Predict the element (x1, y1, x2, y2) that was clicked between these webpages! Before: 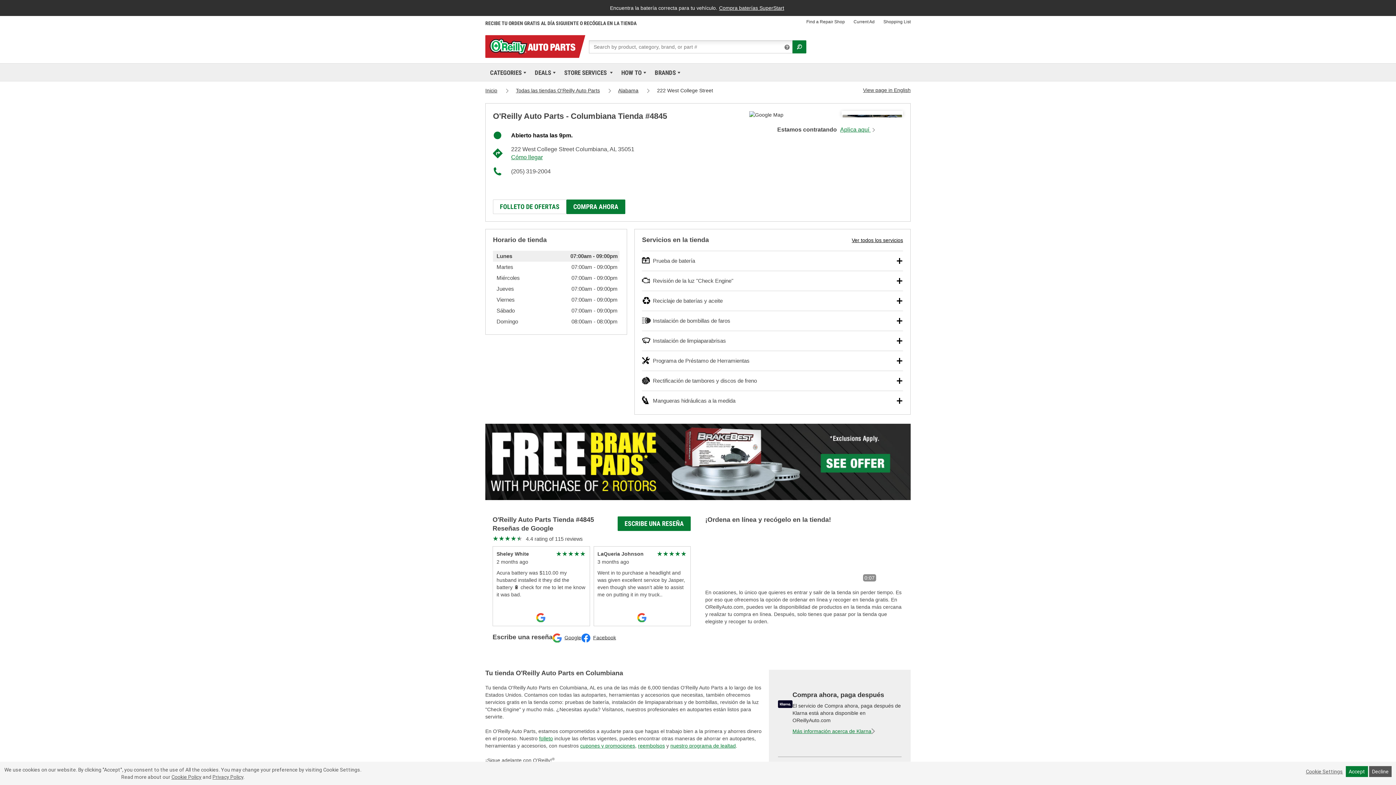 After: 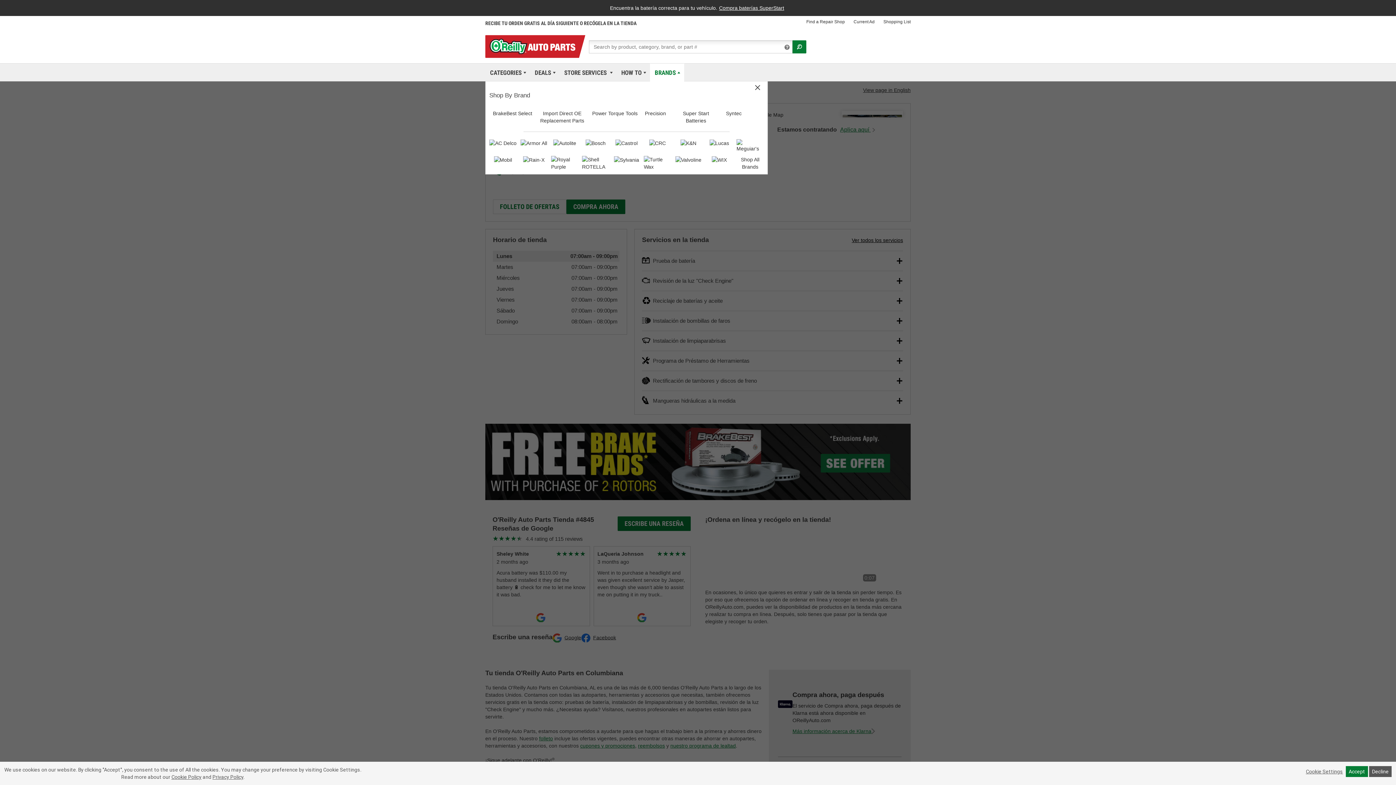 Action: bbox: (652, 63, 682, 81) label: BRANDS